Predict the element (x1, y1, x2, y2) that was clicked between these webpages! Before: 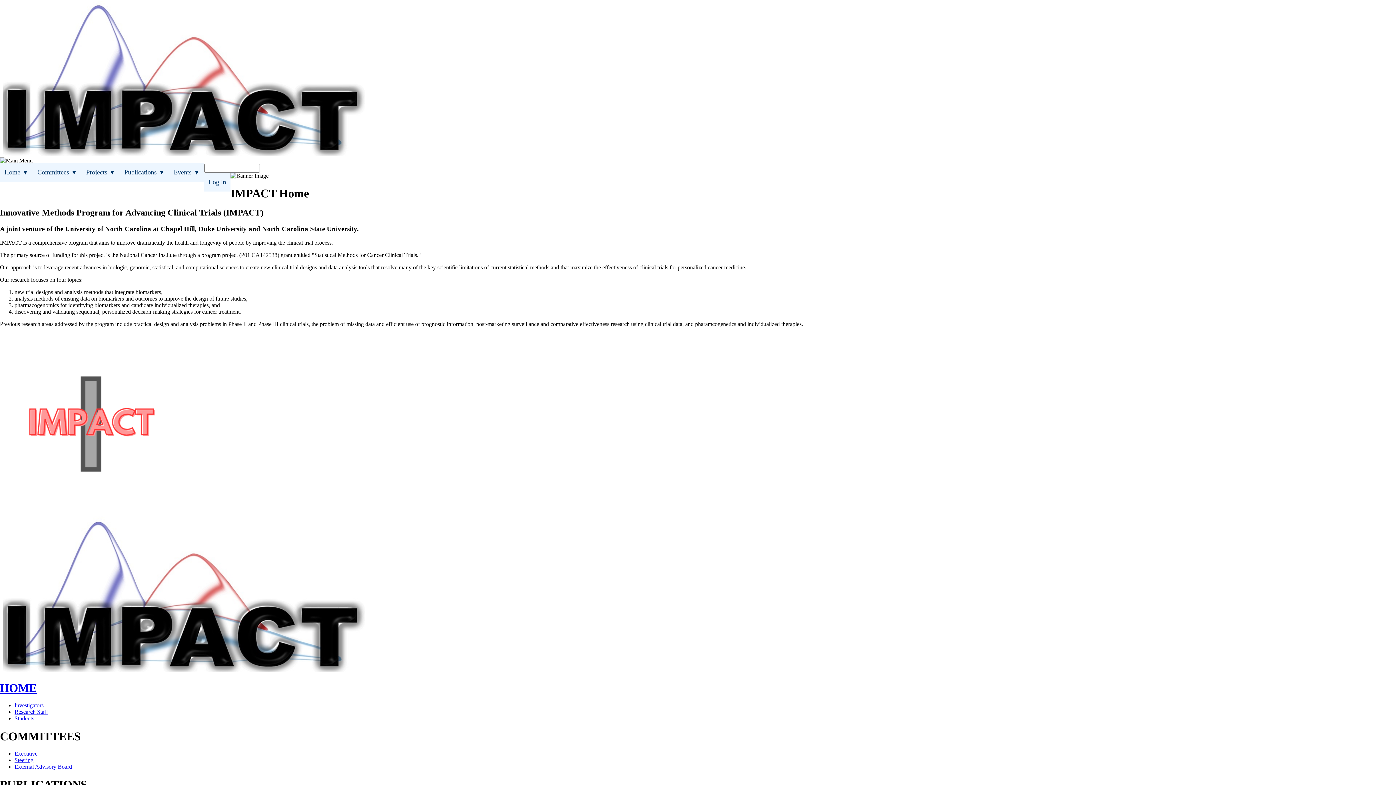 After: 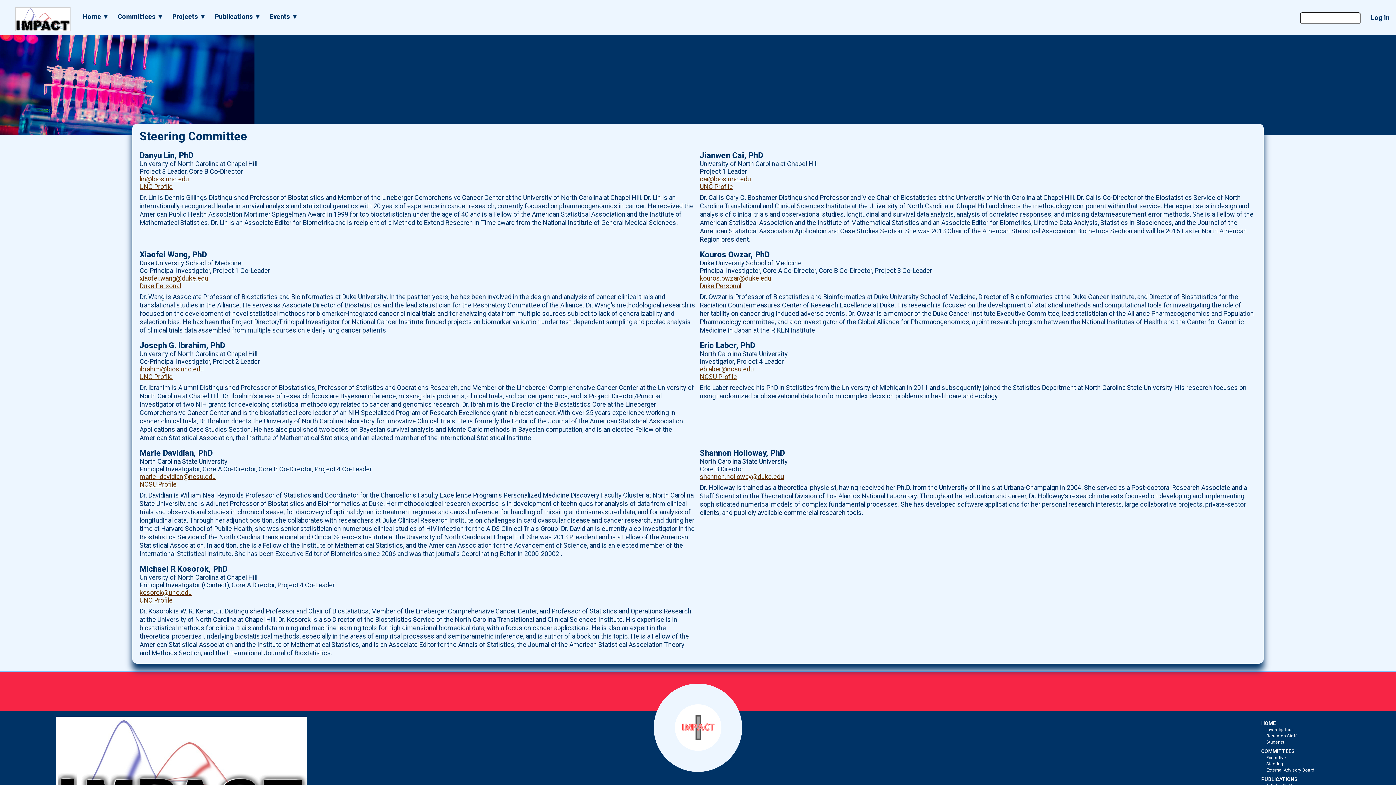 Action: bbox: (14, 757, 33, 763) label: Steering